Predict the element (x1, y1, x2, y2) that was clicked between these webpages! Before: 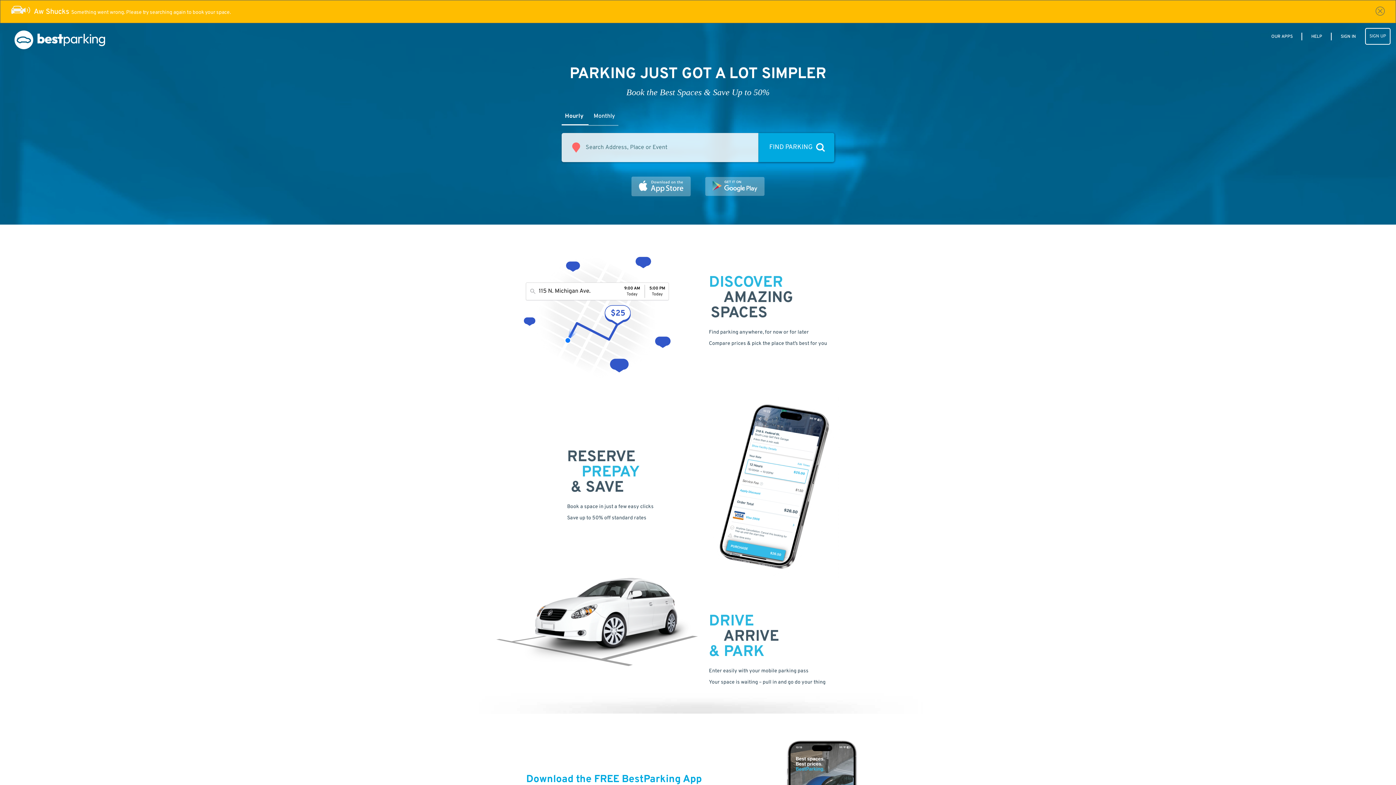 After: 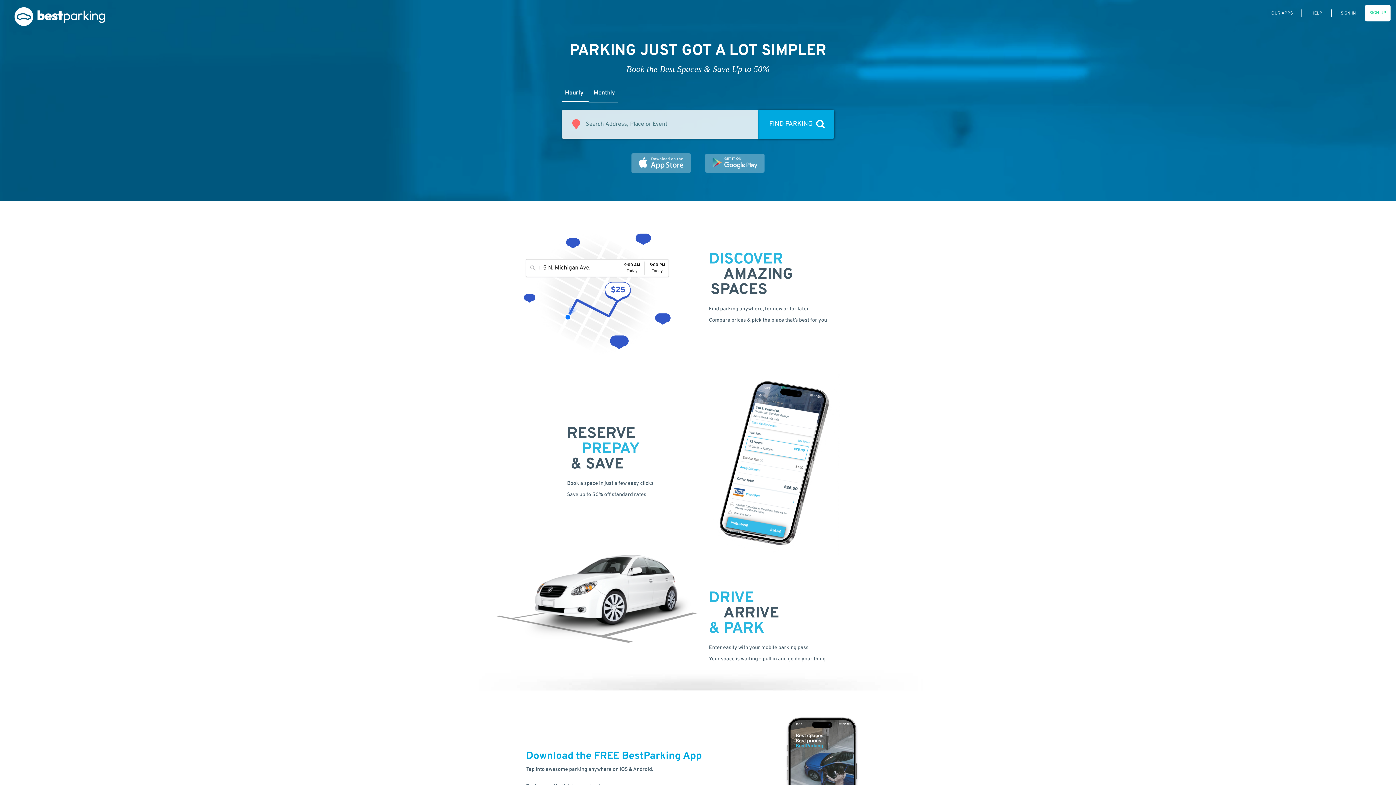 Action: bbox: (1376, 6, 1385, 15)